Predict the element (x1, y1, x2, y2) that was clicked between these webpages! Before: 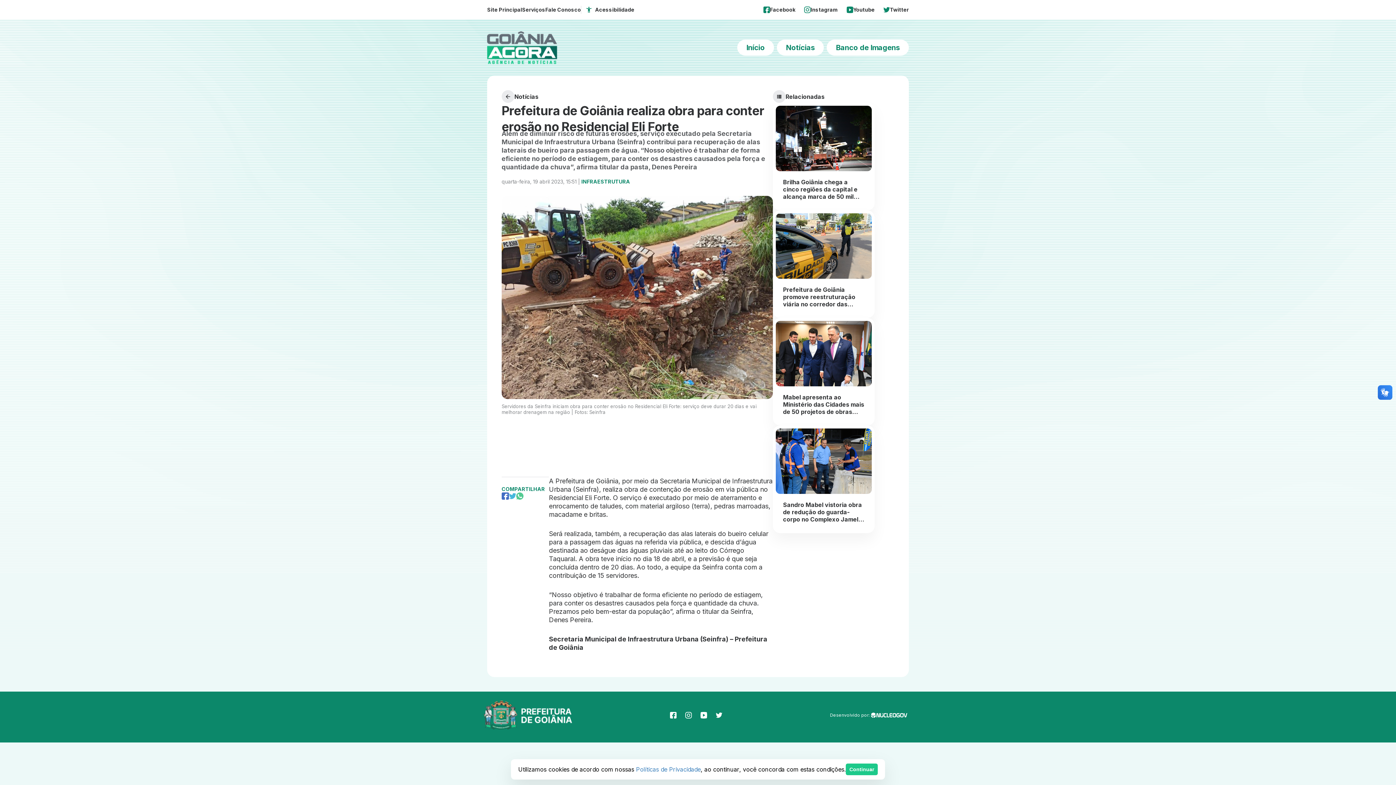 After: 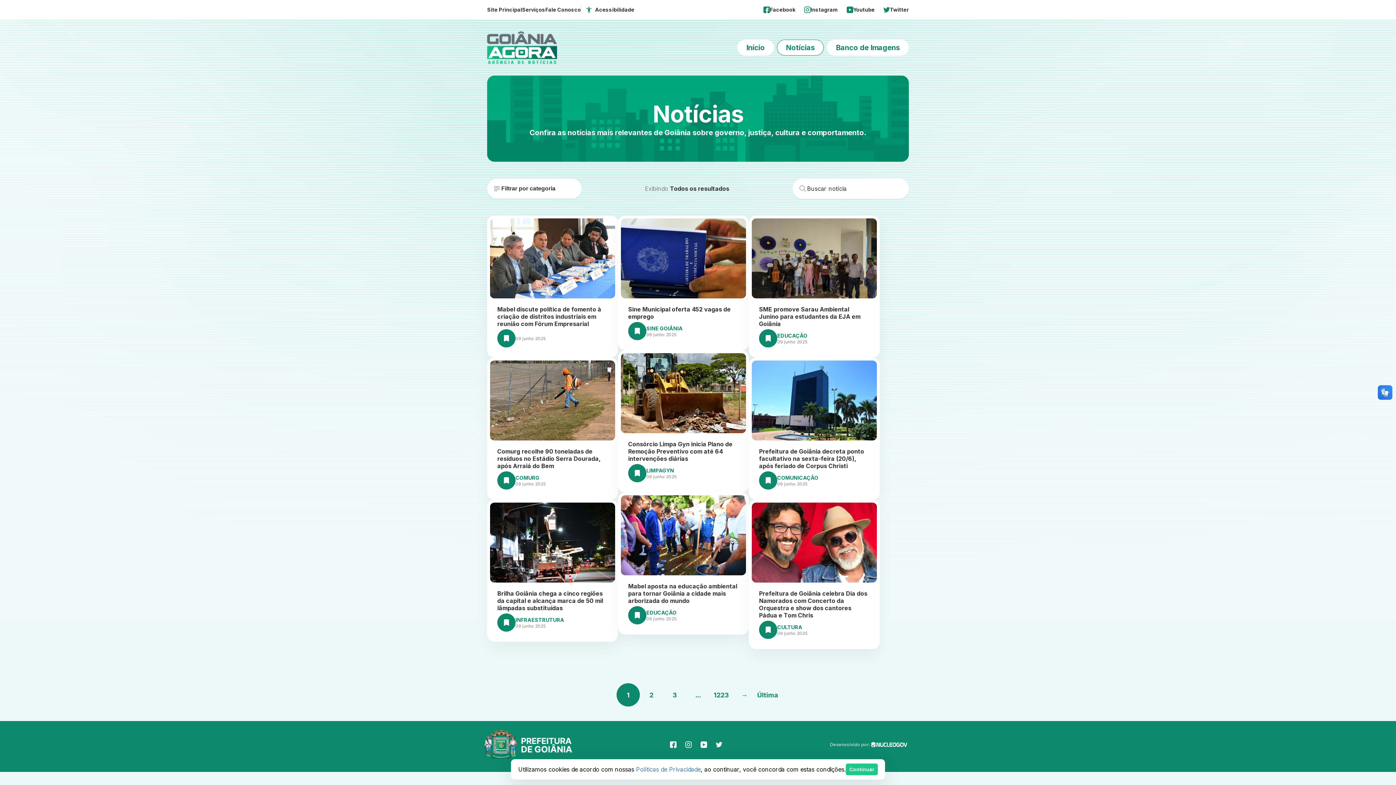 Action: bbox: (777, 39, 824, 55) label: Notícias